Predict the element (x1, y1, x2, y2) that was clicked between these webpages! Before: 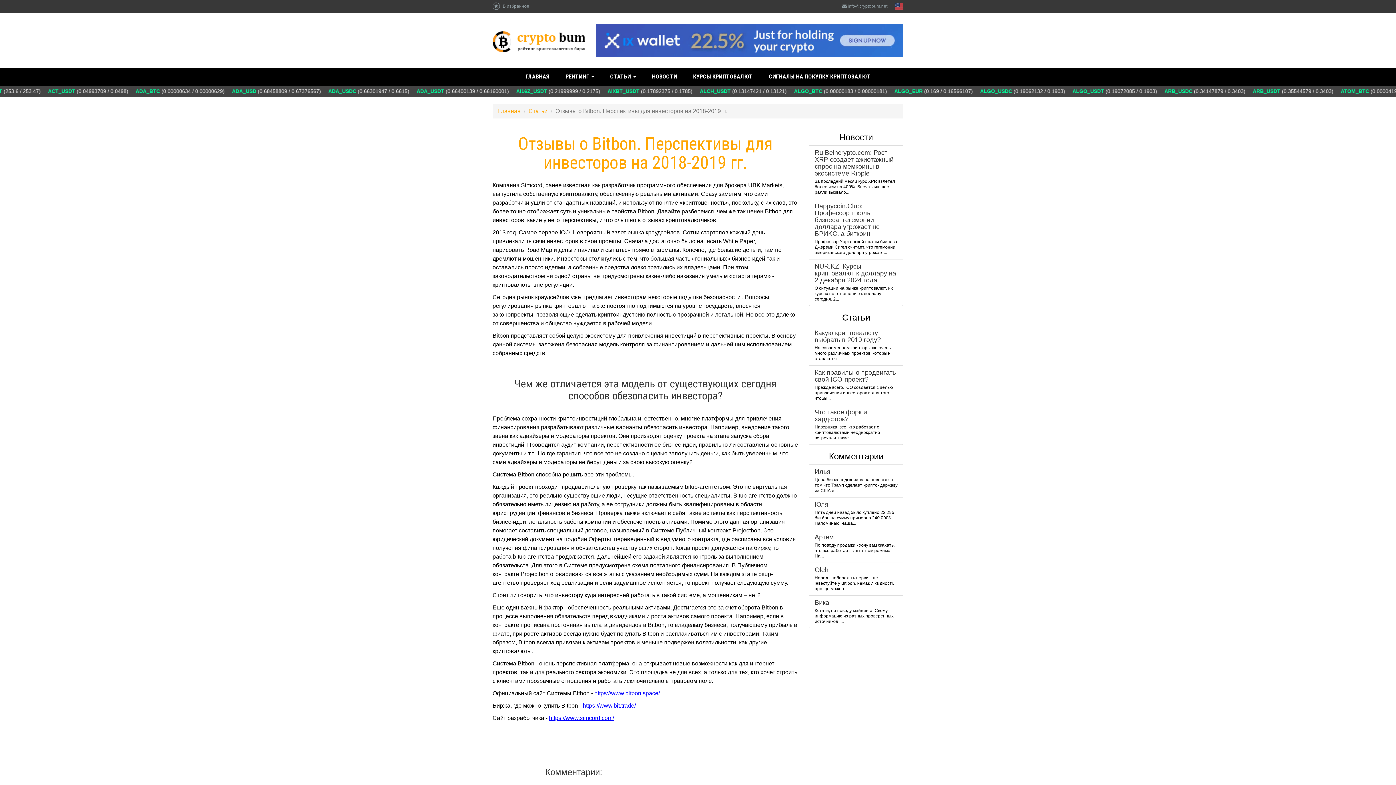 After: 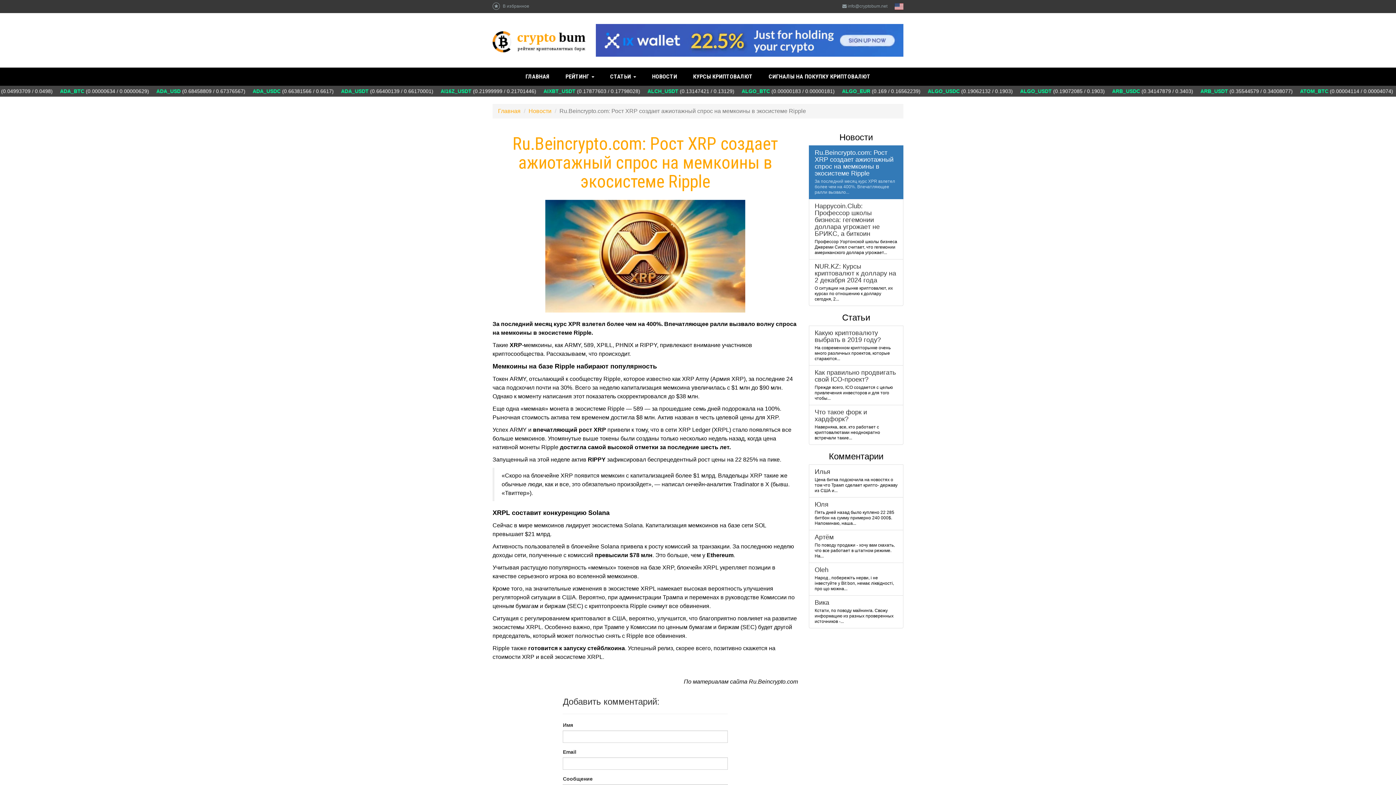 Action: label: Ru.Beincrypto.com: Рост XRP создает ажиотажный спрос на мемкоины в экосистеме Ripple

За последний месяц курс XPR взлетел более чем на 400%. Впечатляющее ралли вызвало... bbox: (809, 145, 903, 199)